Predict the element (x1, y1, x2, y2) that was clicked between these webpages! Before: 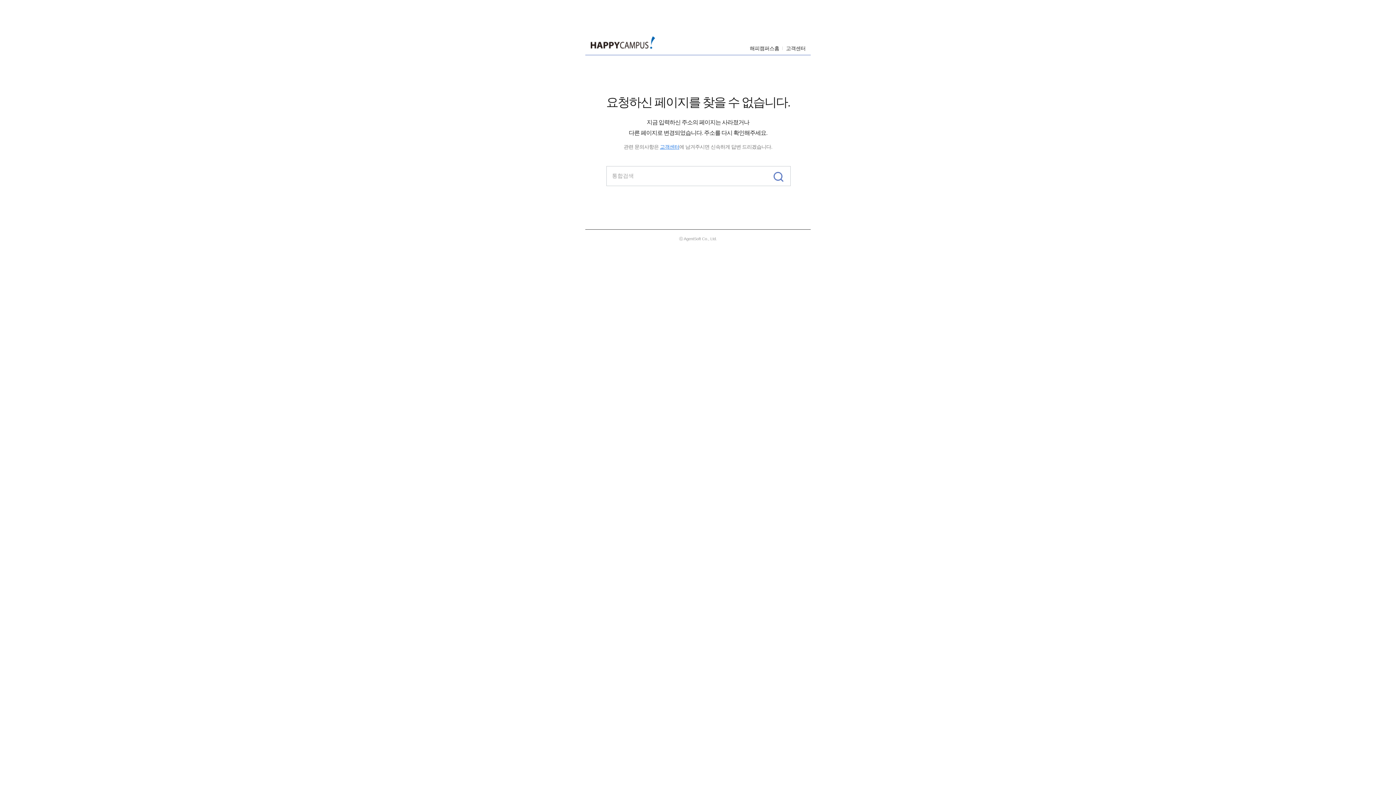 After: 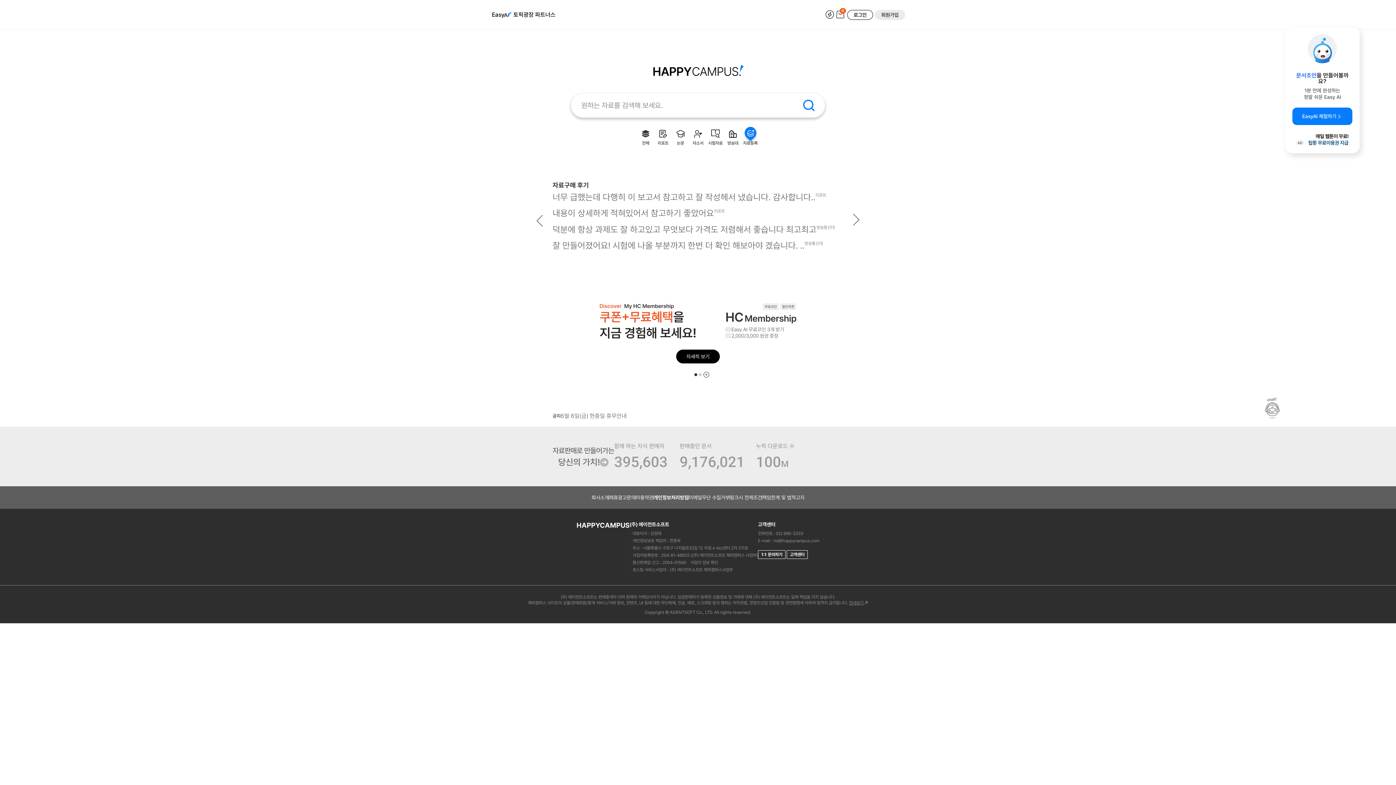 Action: bbox: (590, 36, 655, 48)